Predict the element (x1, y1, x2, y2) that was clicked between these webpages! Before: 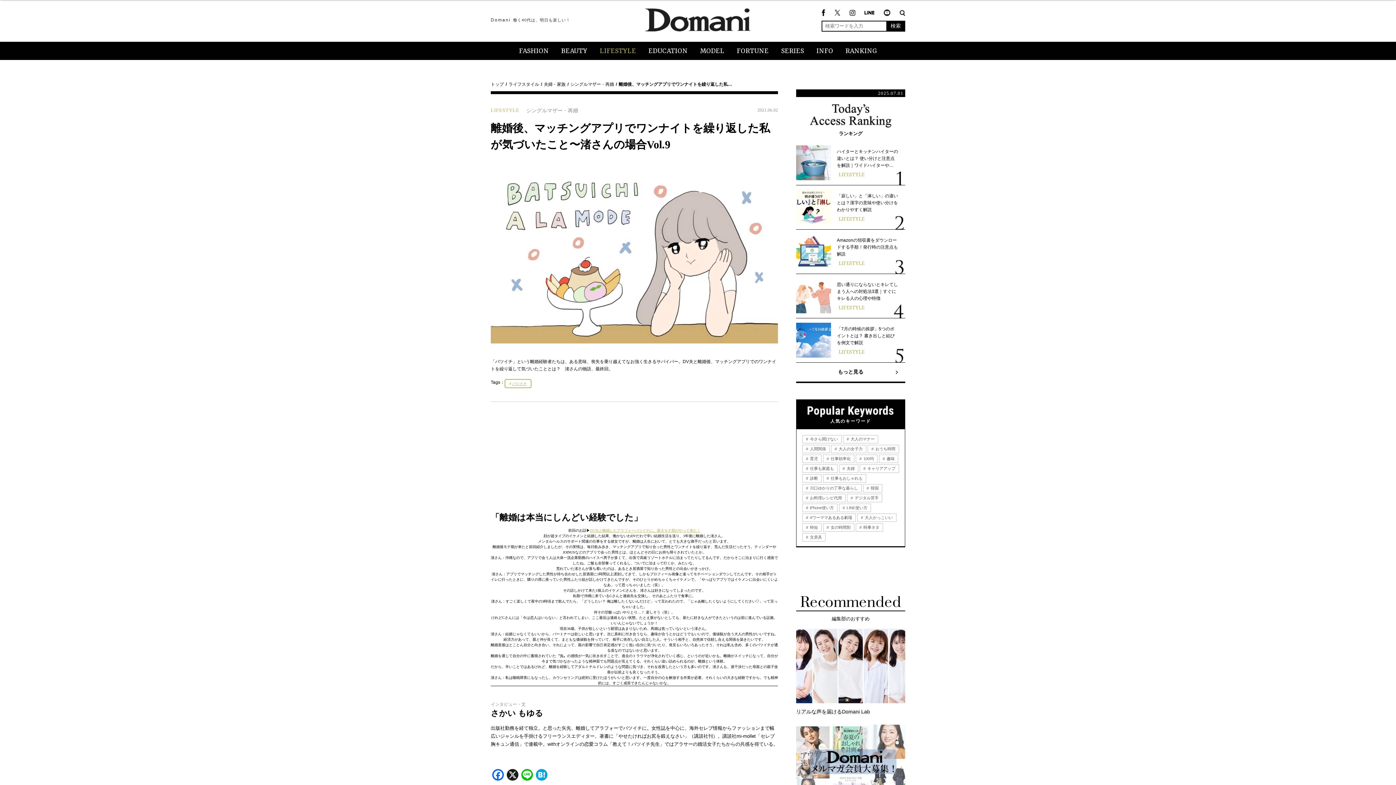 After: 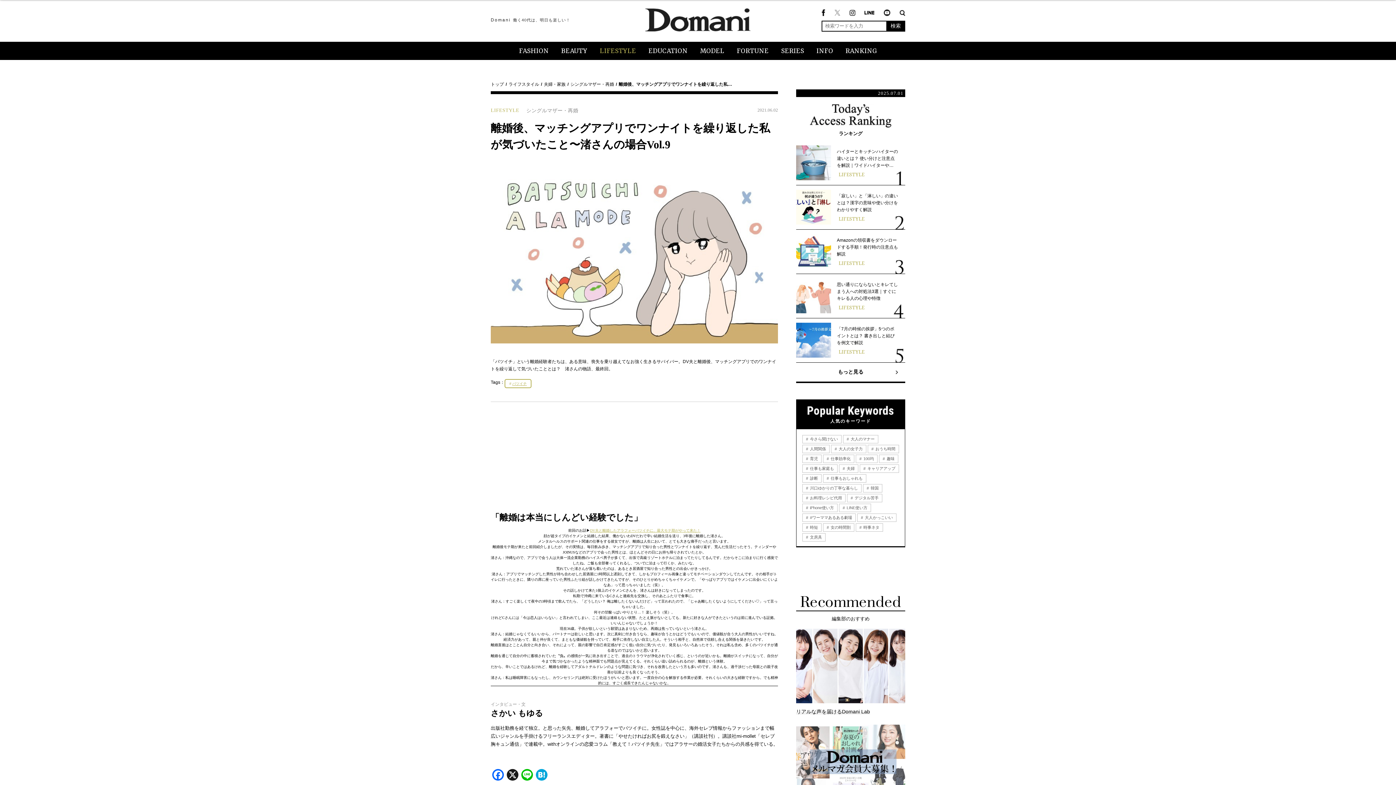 Action: bbox: (834, 10, 840, 14)